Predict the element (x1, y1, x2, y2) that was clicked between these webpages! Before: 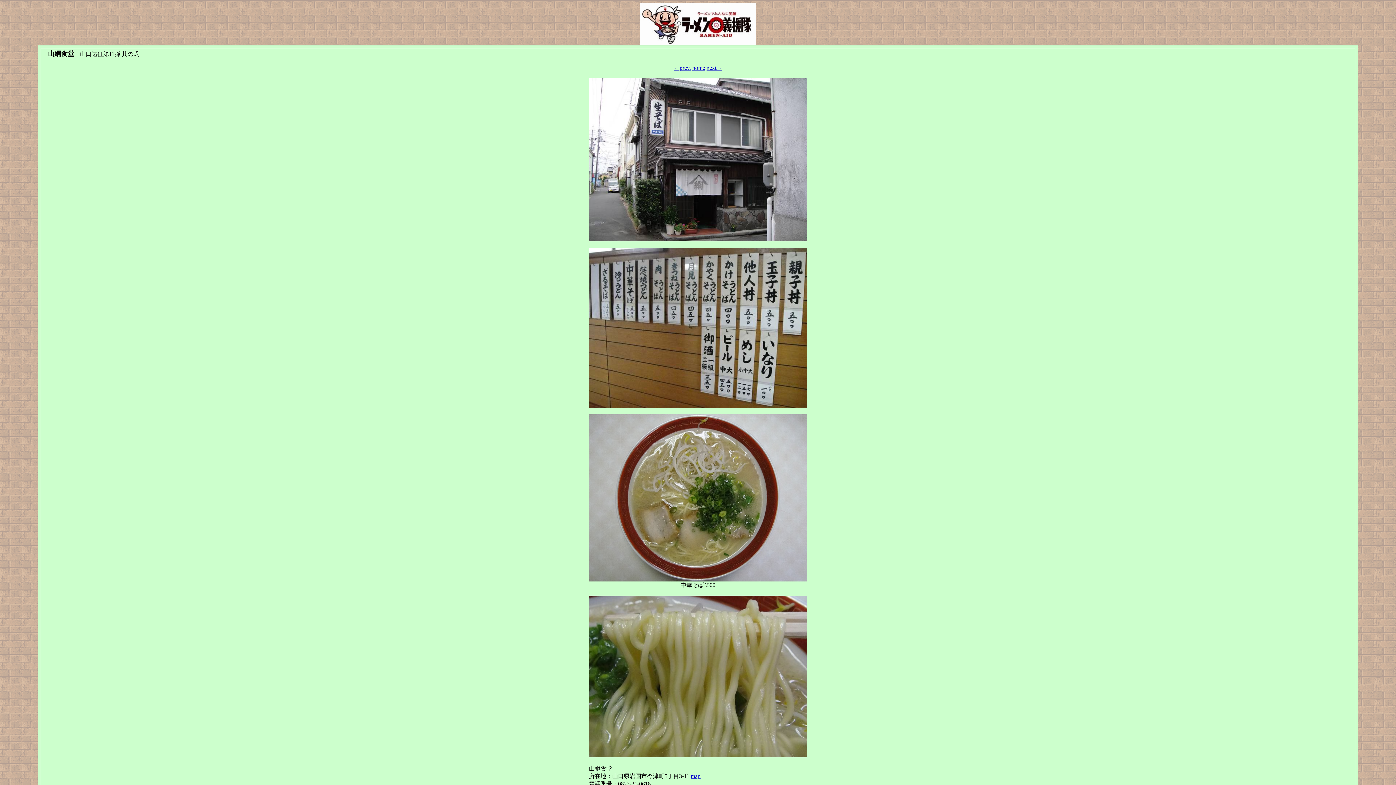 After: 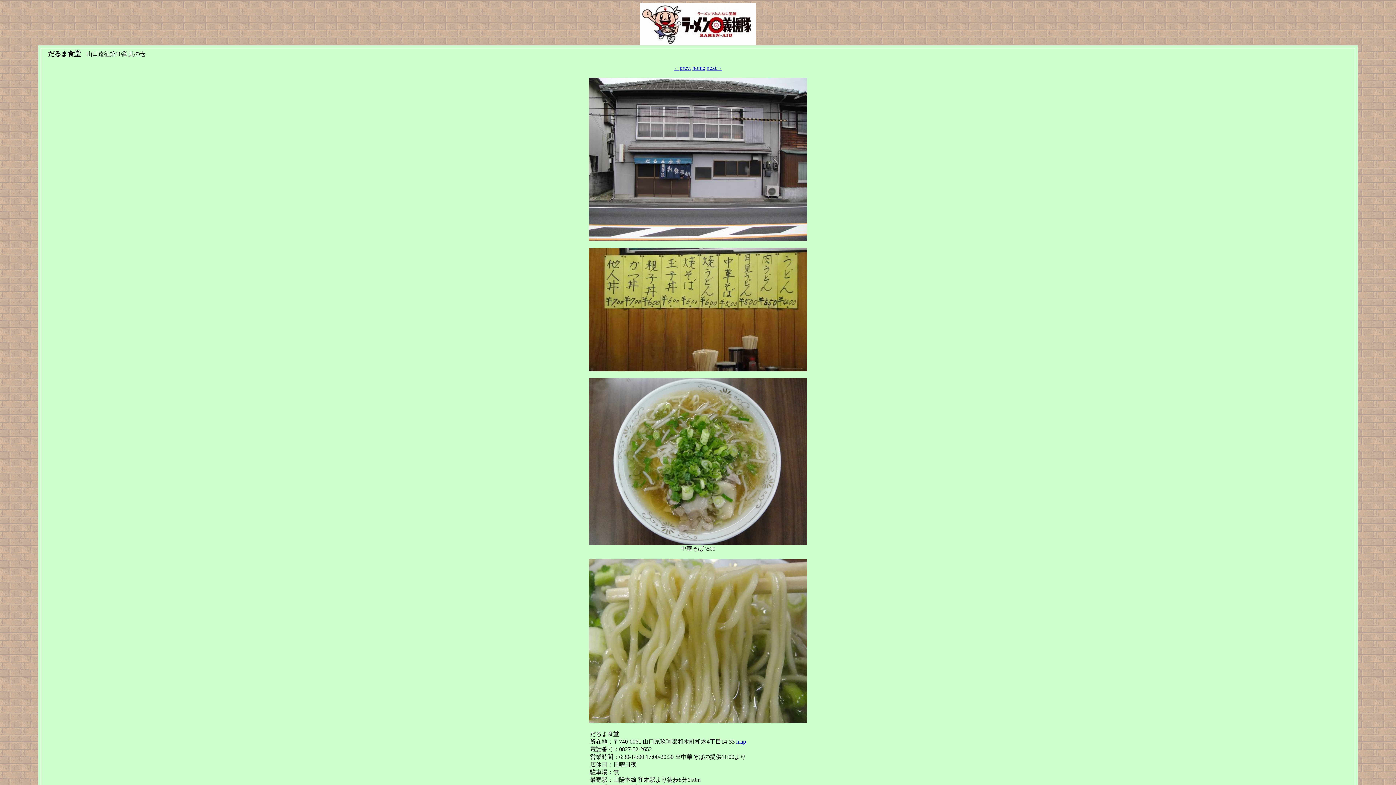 Action: label: ←prev. bbox: (674, 64, 691, 70)